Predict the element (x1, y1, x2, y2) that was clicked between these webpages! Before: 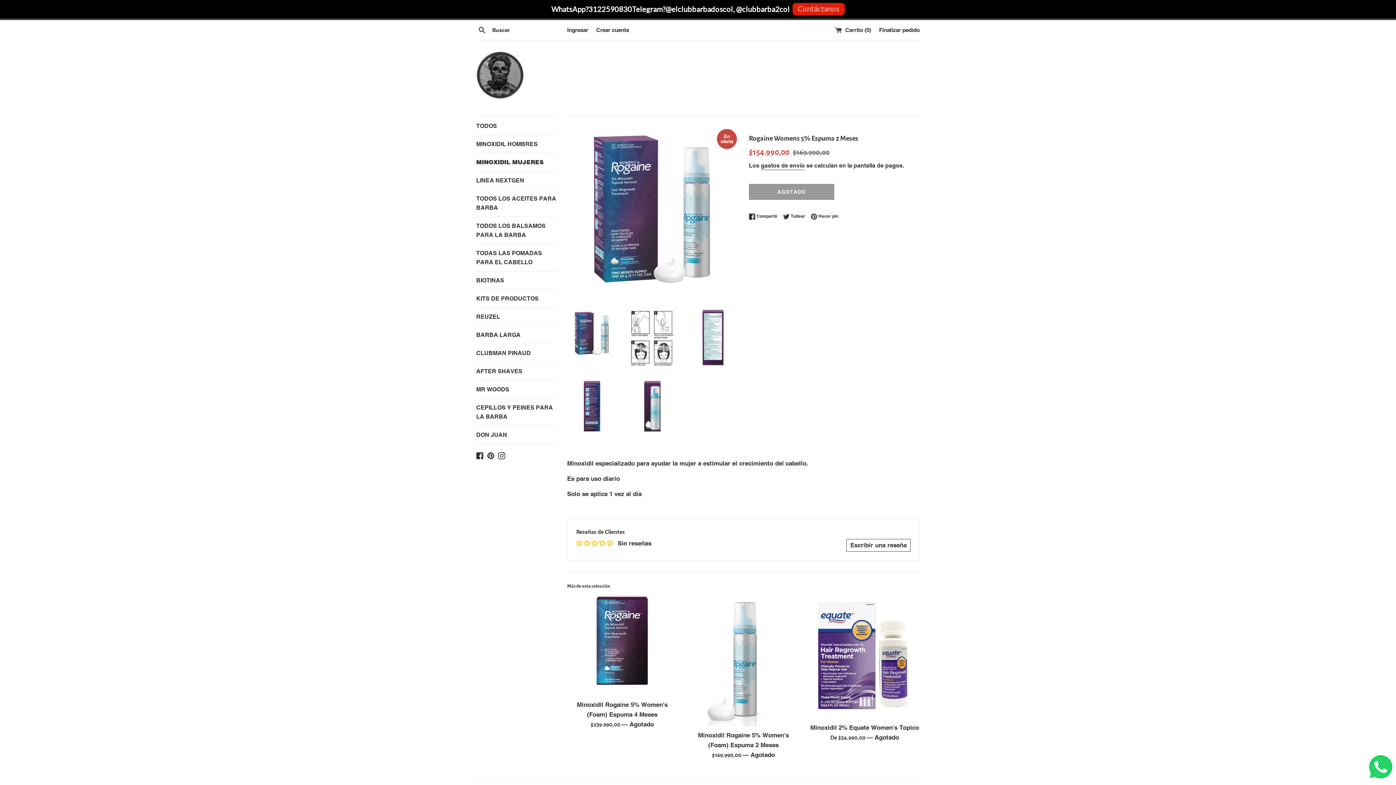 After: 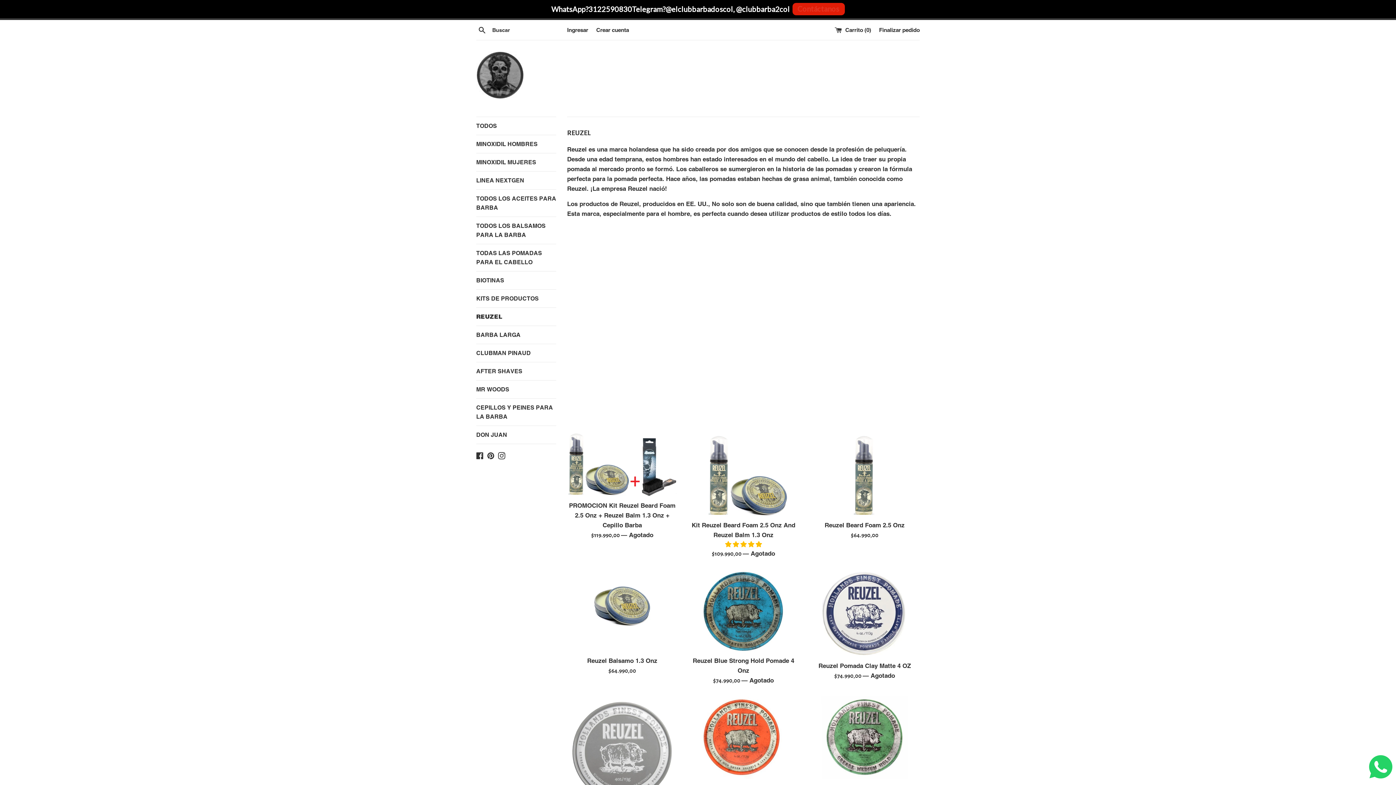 Action: bbox: (476, 308, 556, 325) label: REUZEL